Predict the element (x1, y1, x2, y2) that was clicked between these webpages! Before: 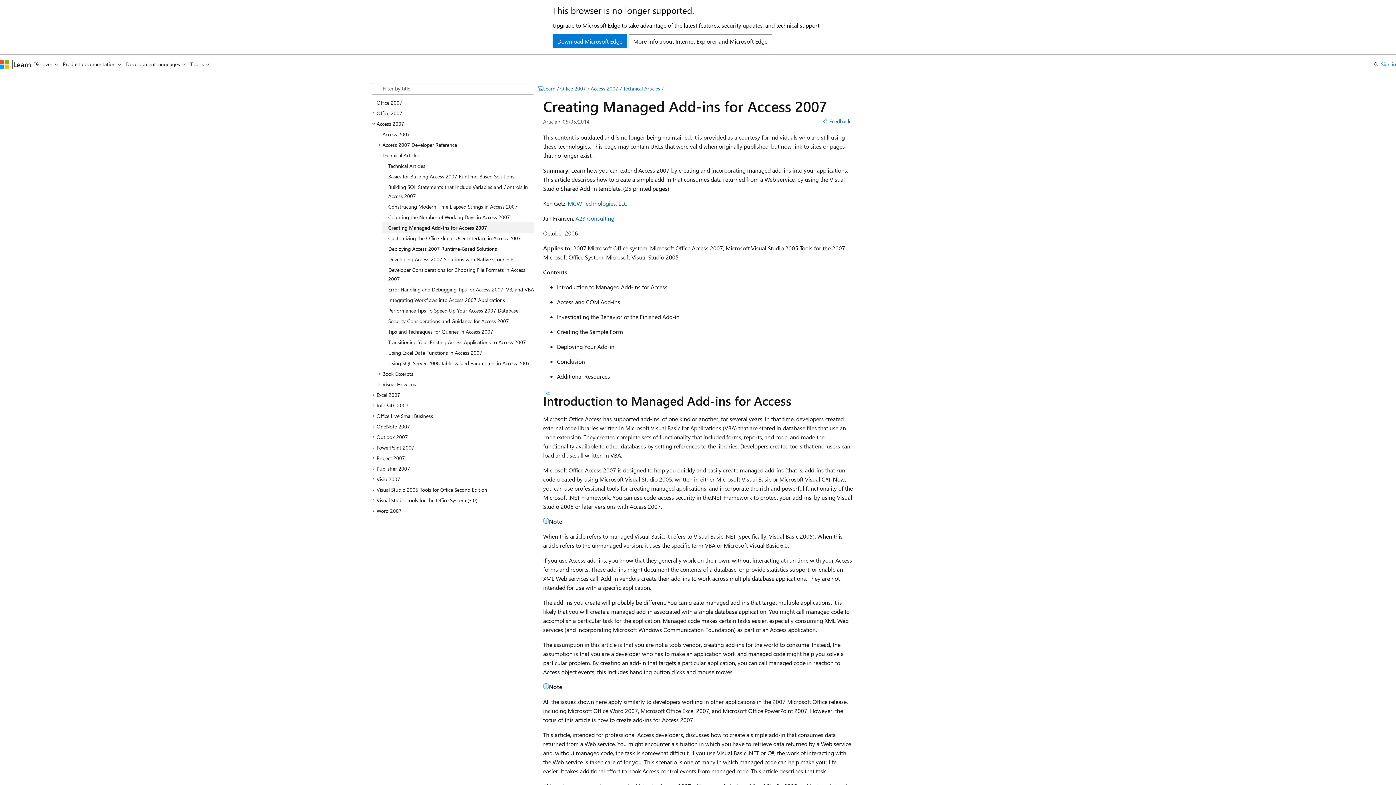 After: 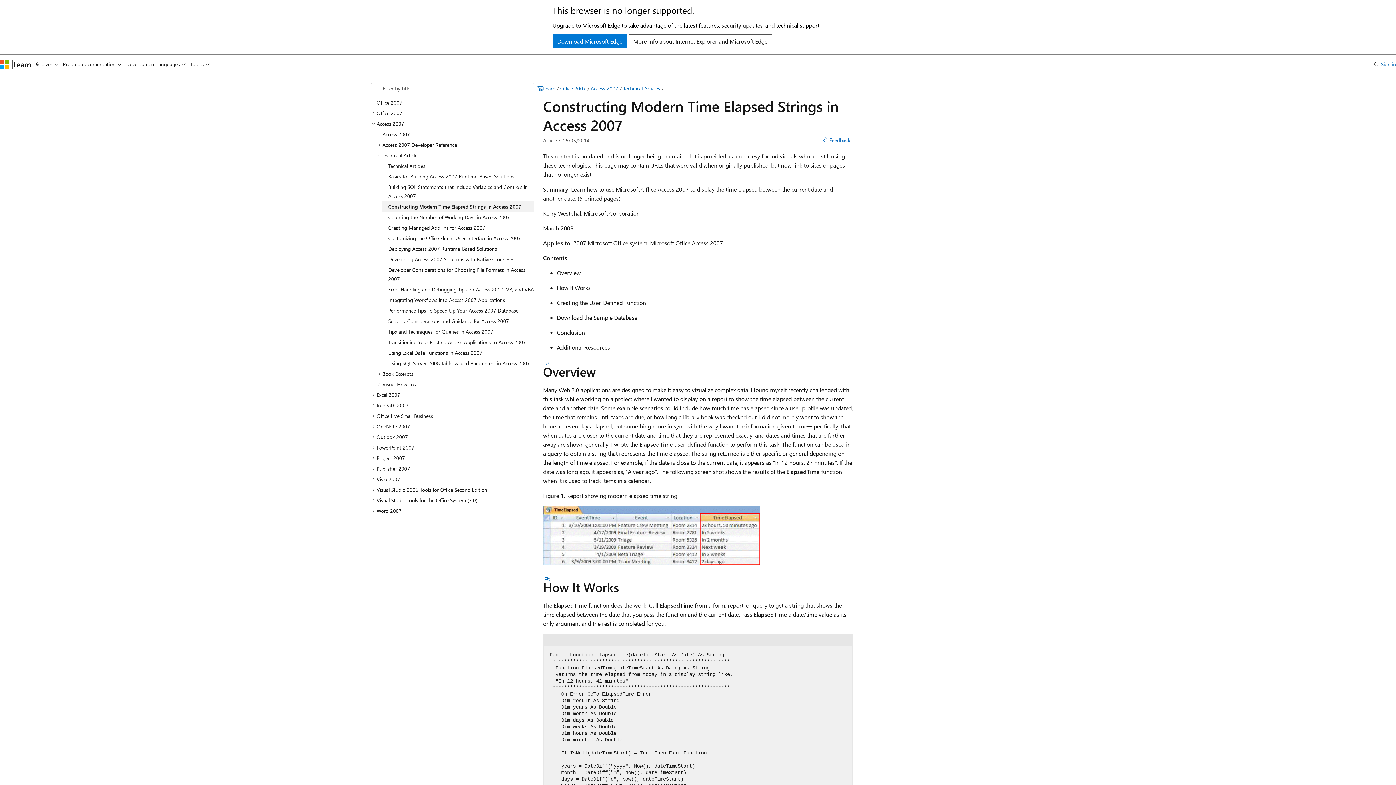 Action: label: Constructing Modern Time Elapsed Strings in Access 2007 bbox: (382, 201, 534, 211)